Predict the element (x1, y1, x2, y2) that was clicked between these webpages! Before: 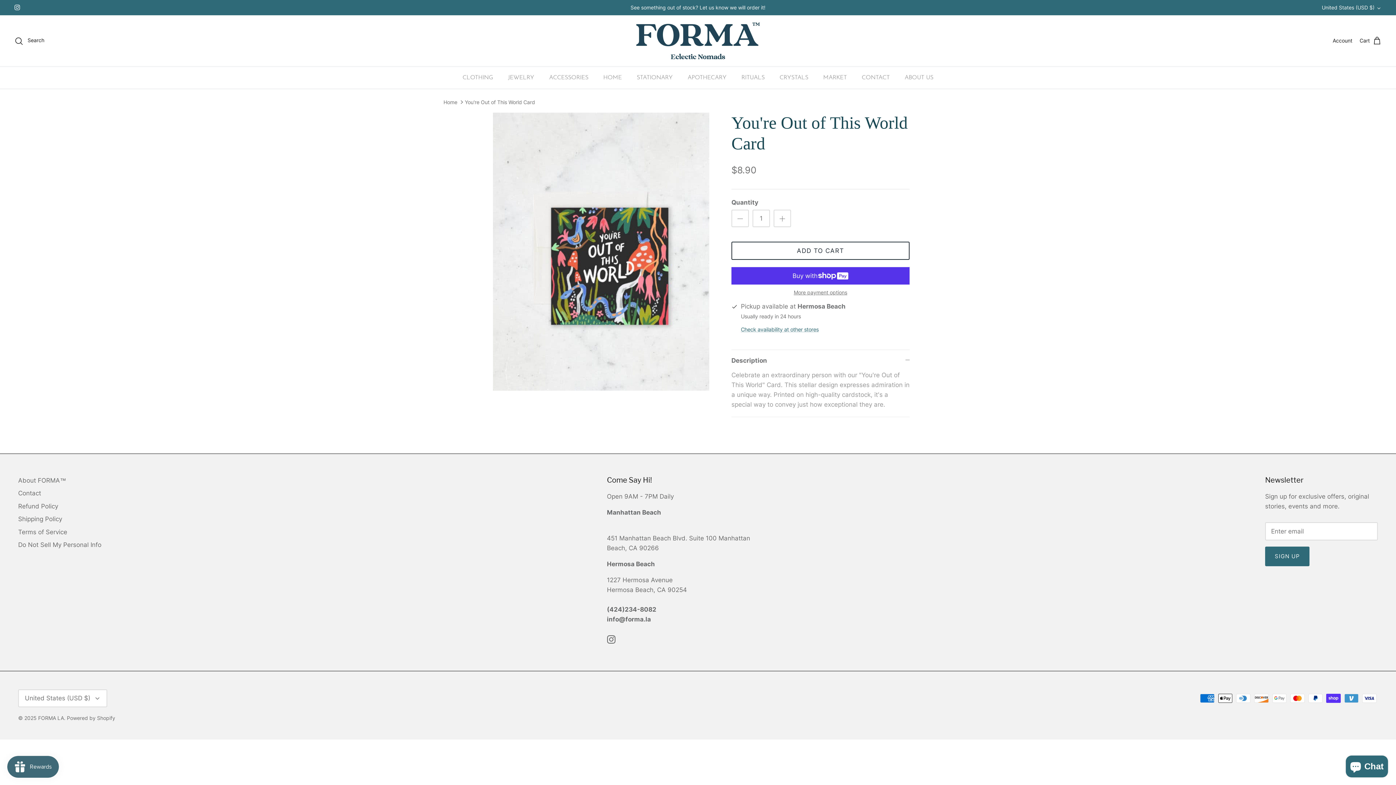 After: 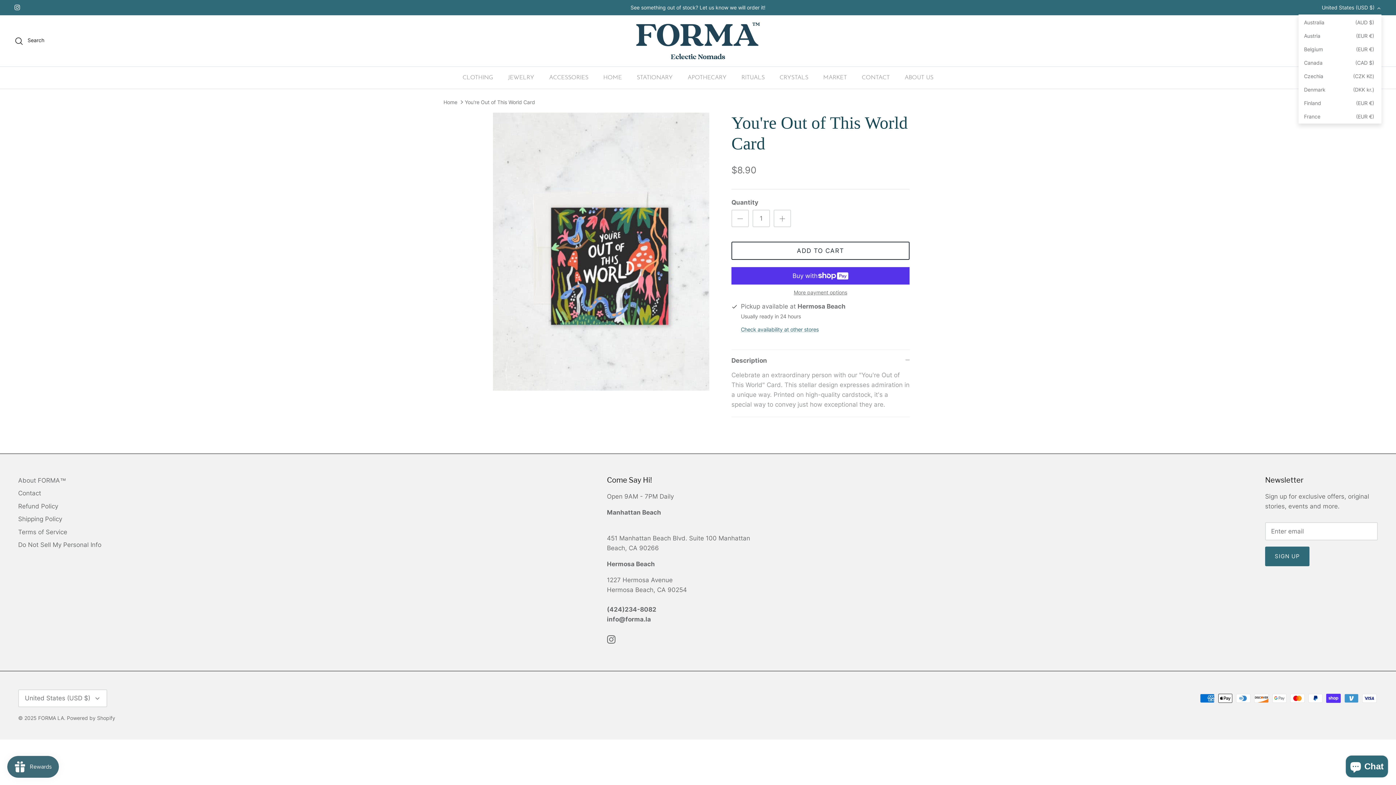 Action: bbox: (1322, 1, 1381, 13) label: United States (USD $)